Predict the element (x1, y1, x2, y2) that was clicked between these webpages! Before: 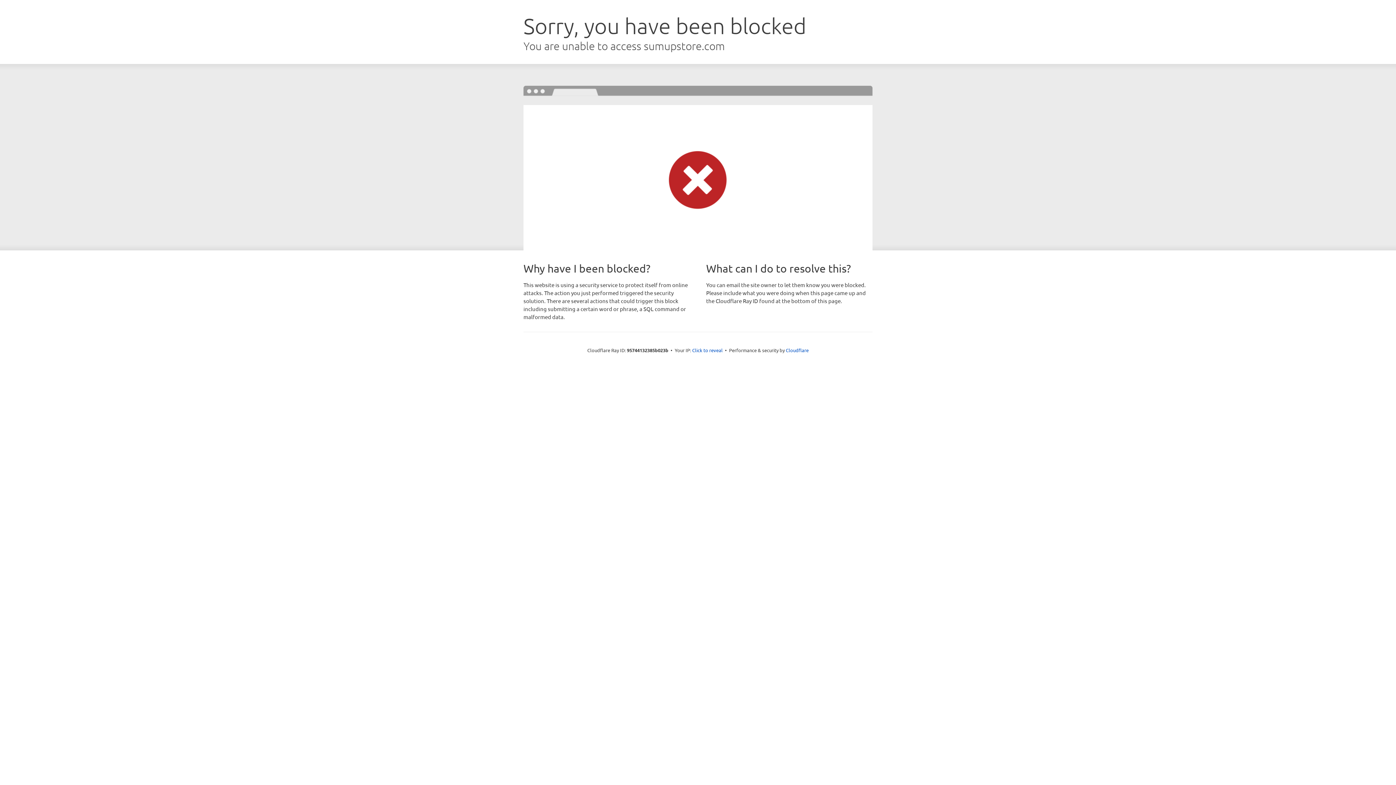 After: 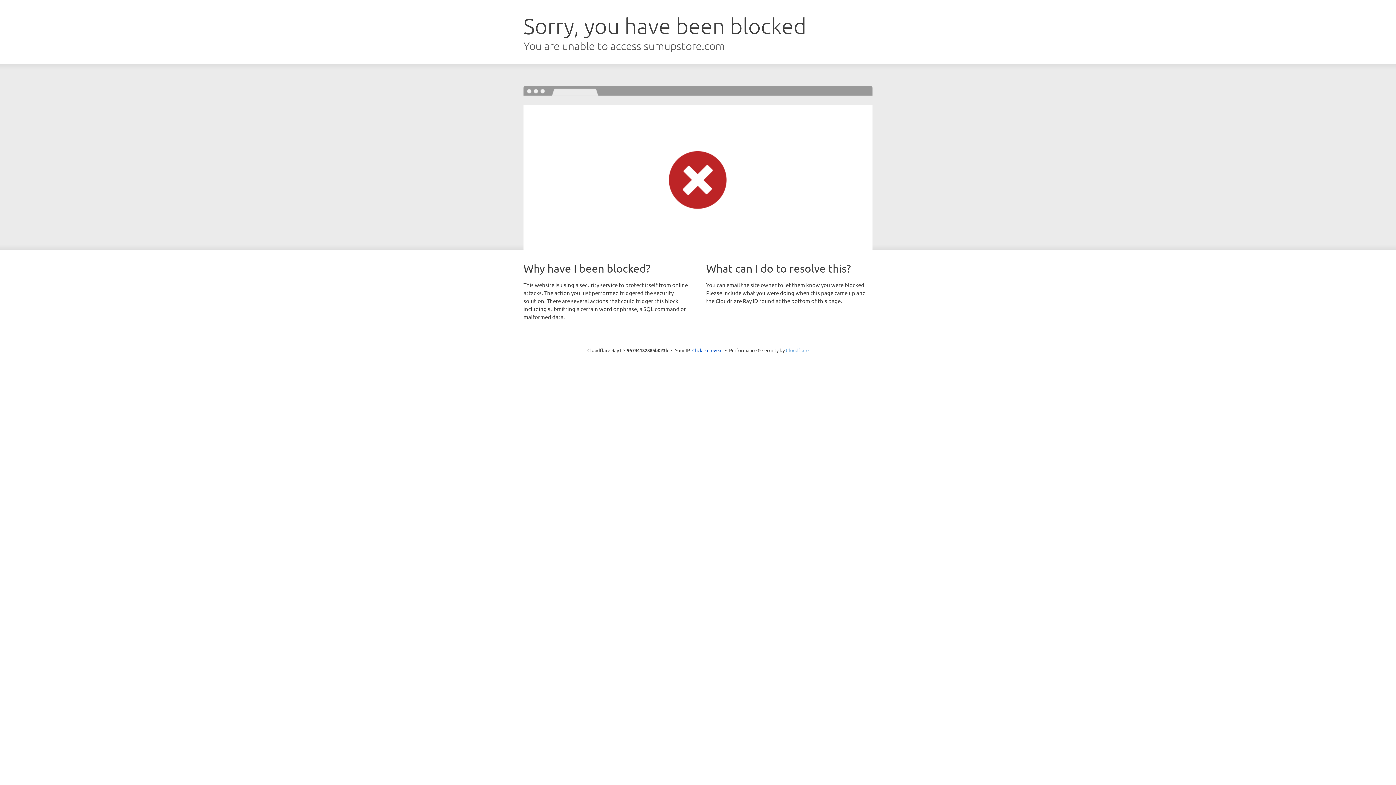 Action: label: Cloudflare bbox: (786, 347, 808, 353)